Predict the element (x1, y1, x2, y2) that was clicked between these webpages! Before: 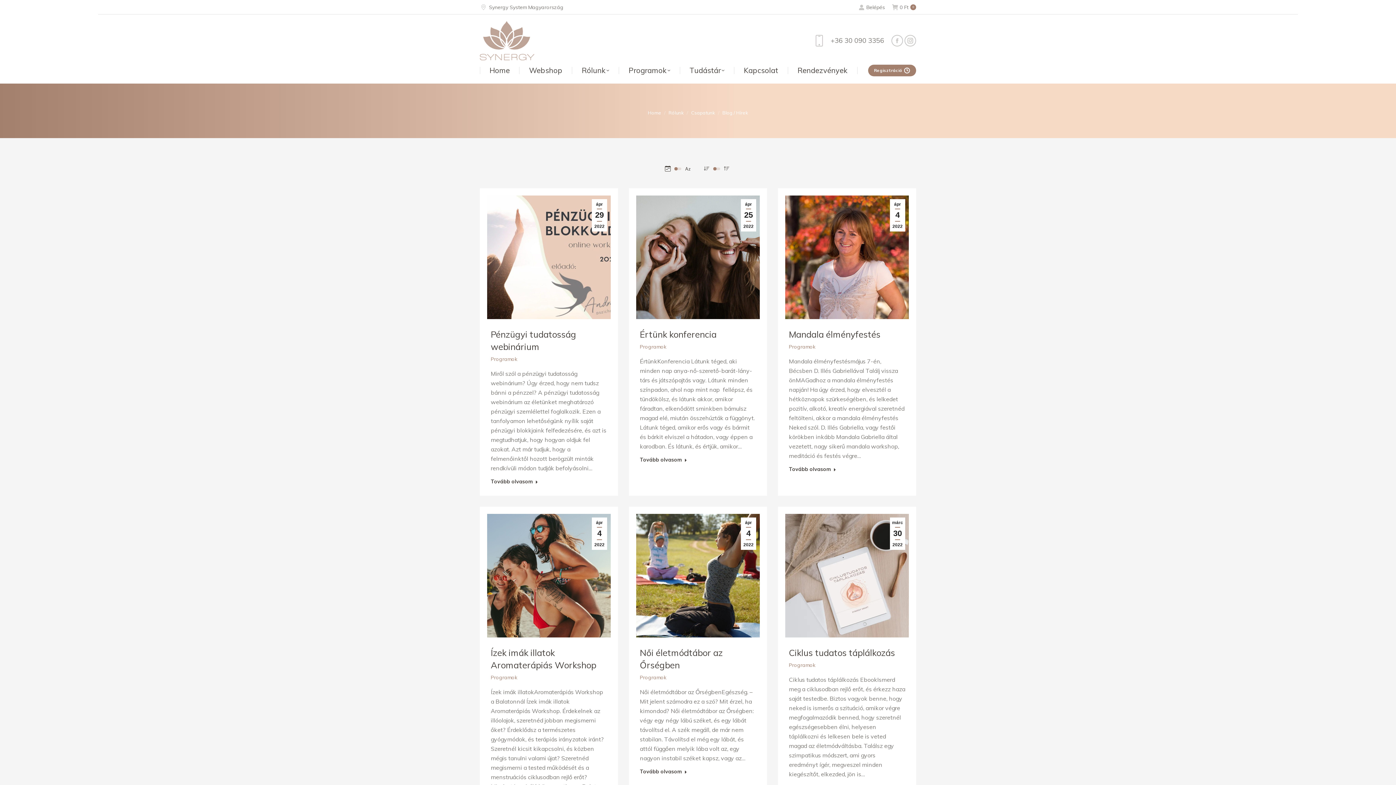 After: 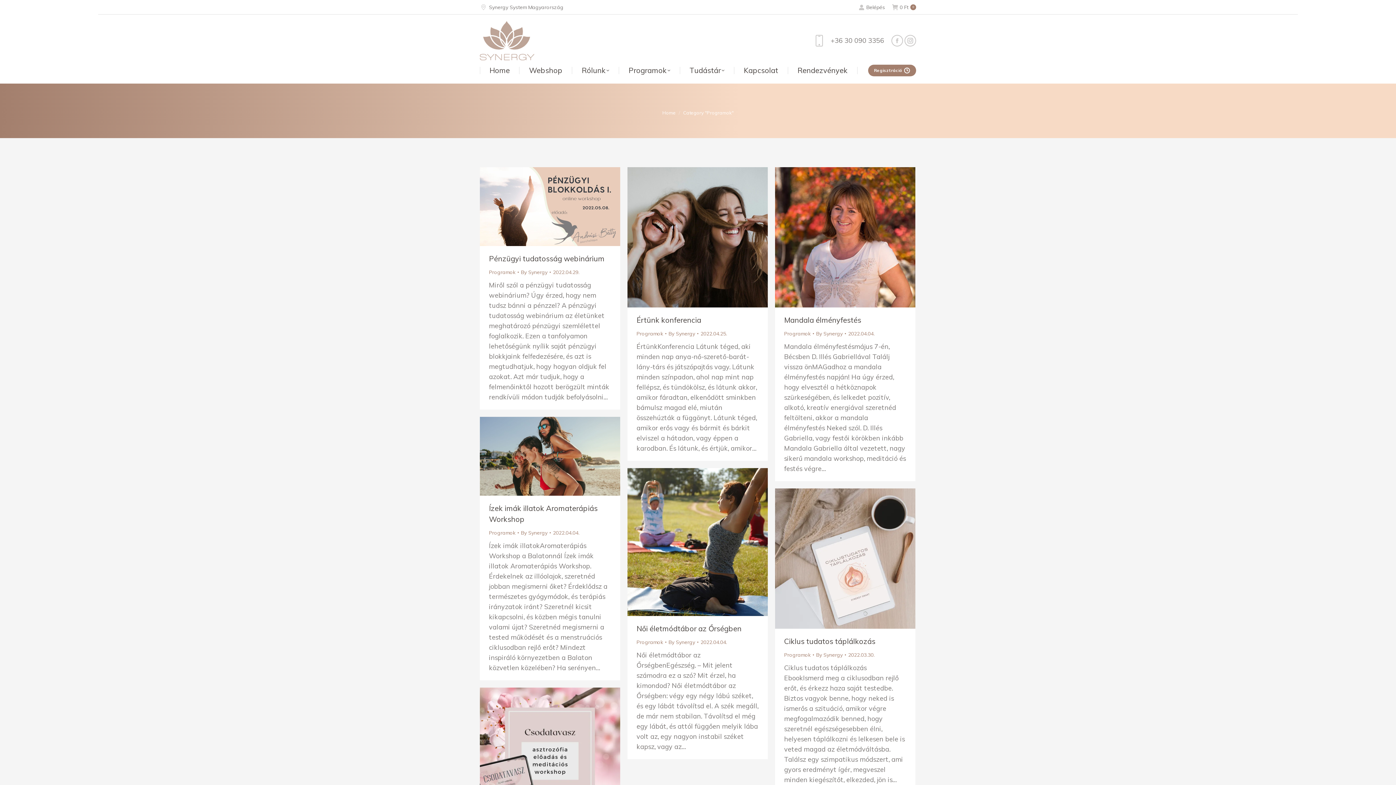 Action: bbox: (490, 354, 517, 363) label: Programok